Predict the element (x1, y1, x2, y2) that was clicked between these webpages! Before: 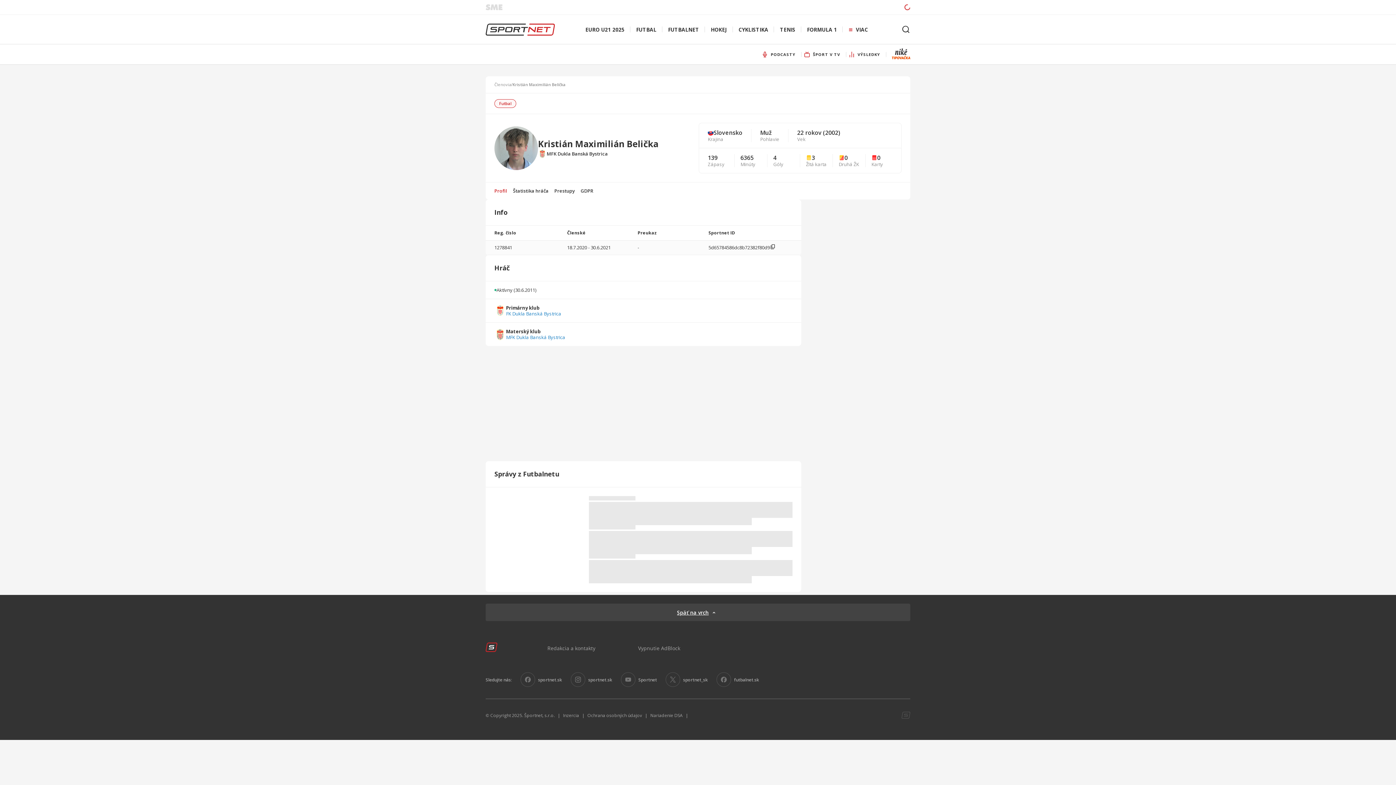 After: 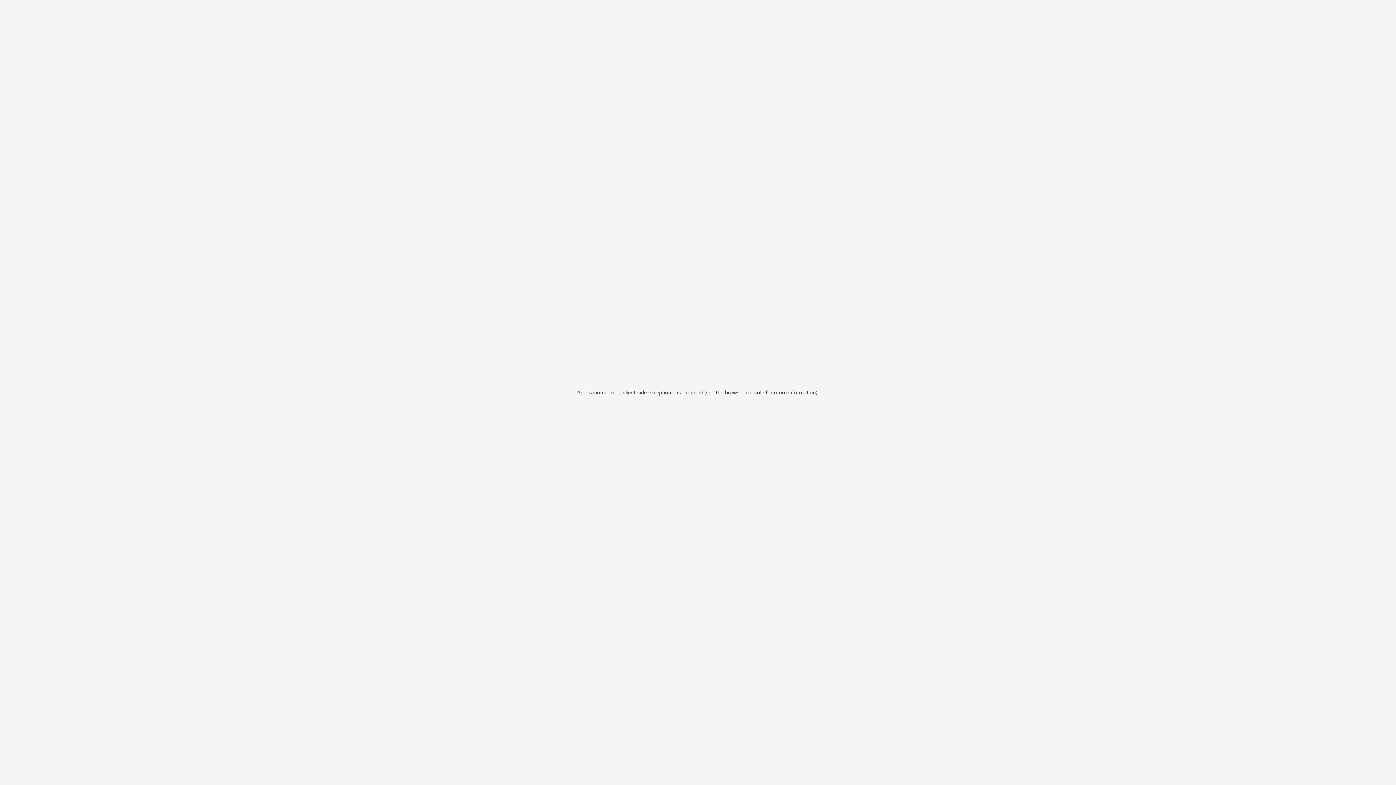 Action: bbox: (662, 26, 705, 32) label: FUTBALNET